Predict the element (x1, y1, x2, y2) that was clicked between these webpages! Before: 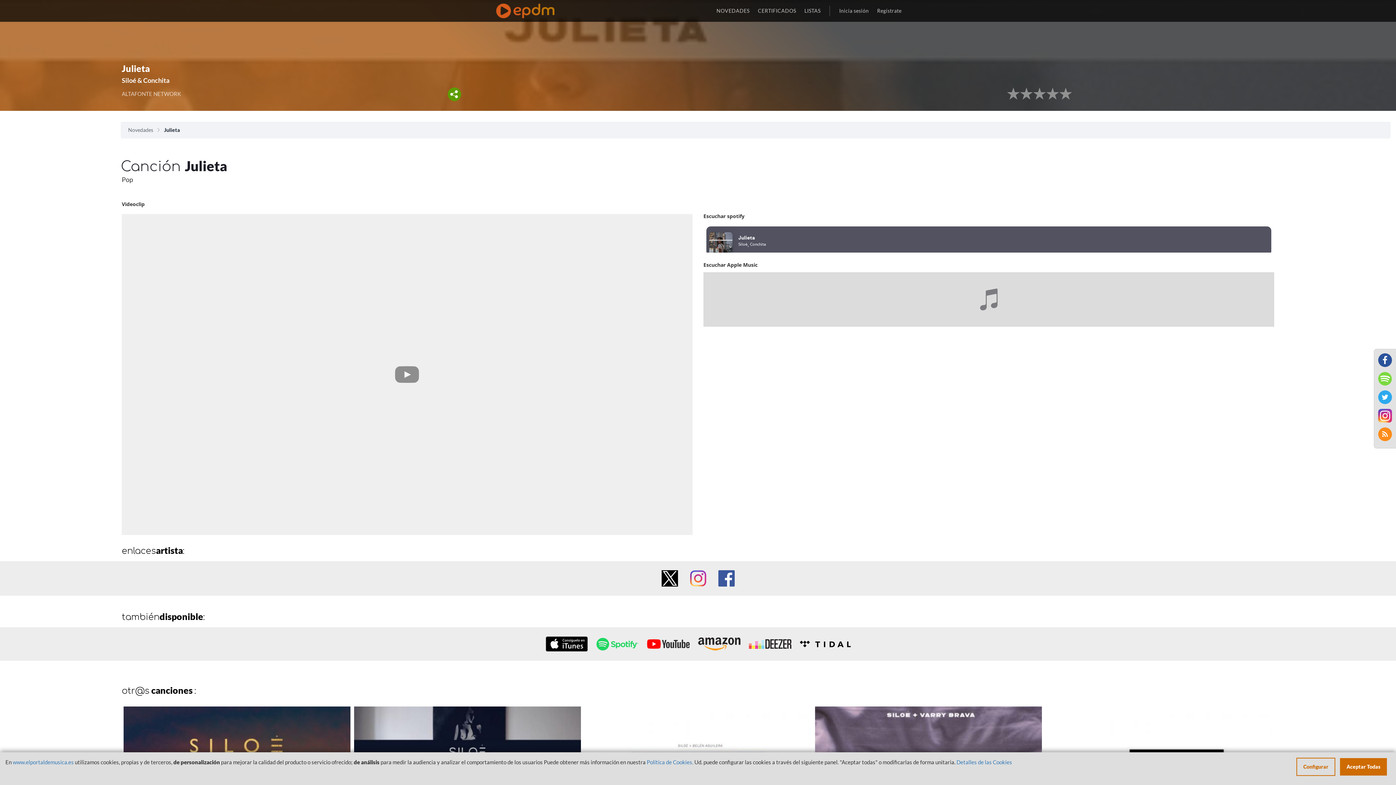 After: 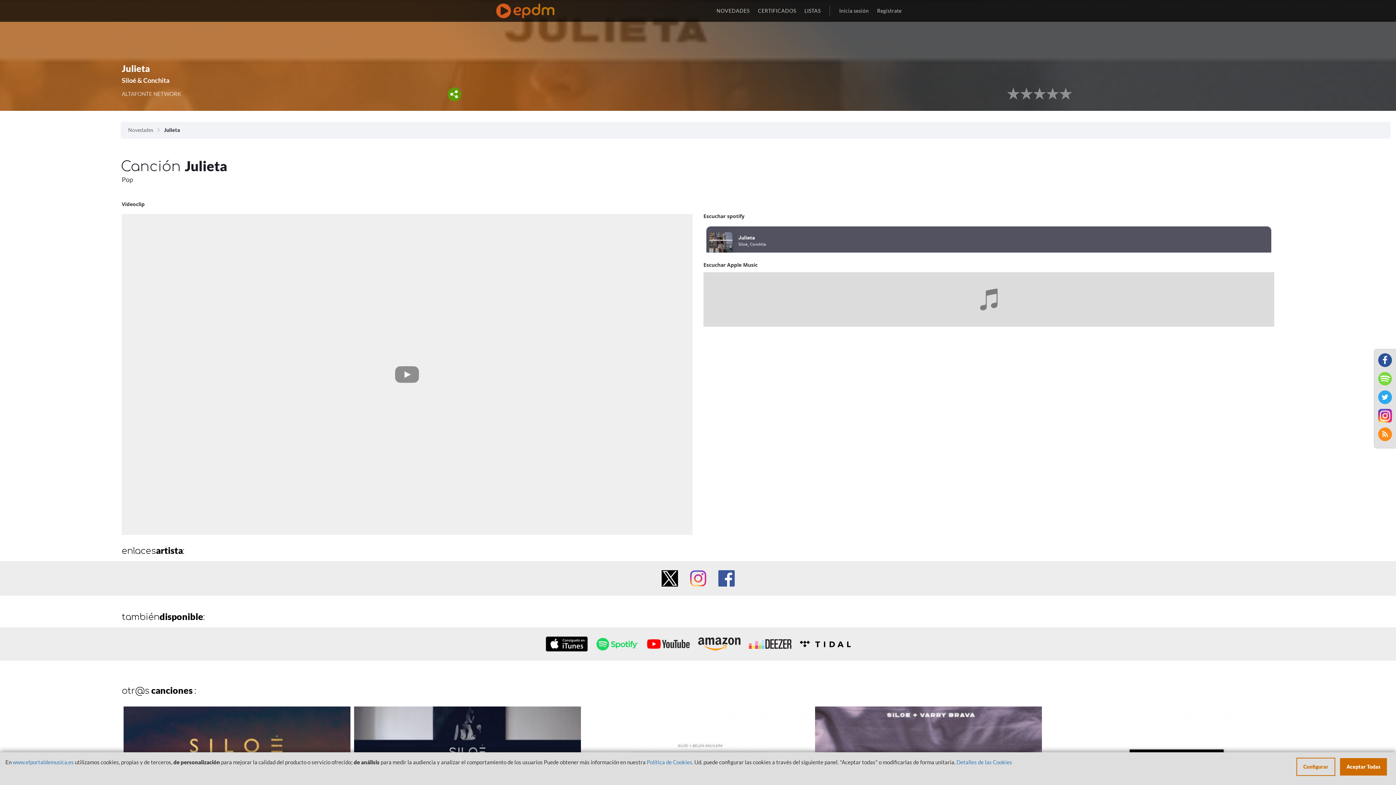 Action: bbox: (1378, 409, 1392, 422)